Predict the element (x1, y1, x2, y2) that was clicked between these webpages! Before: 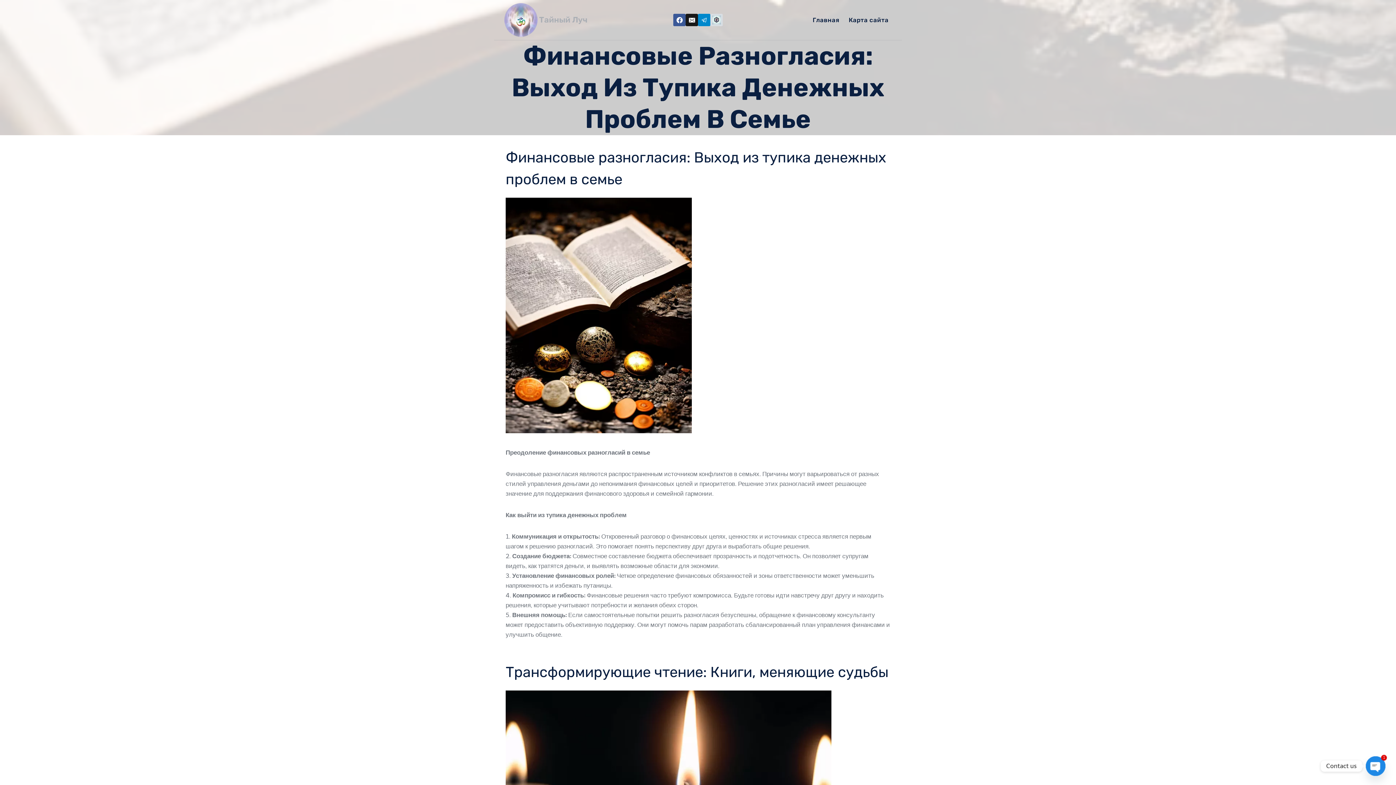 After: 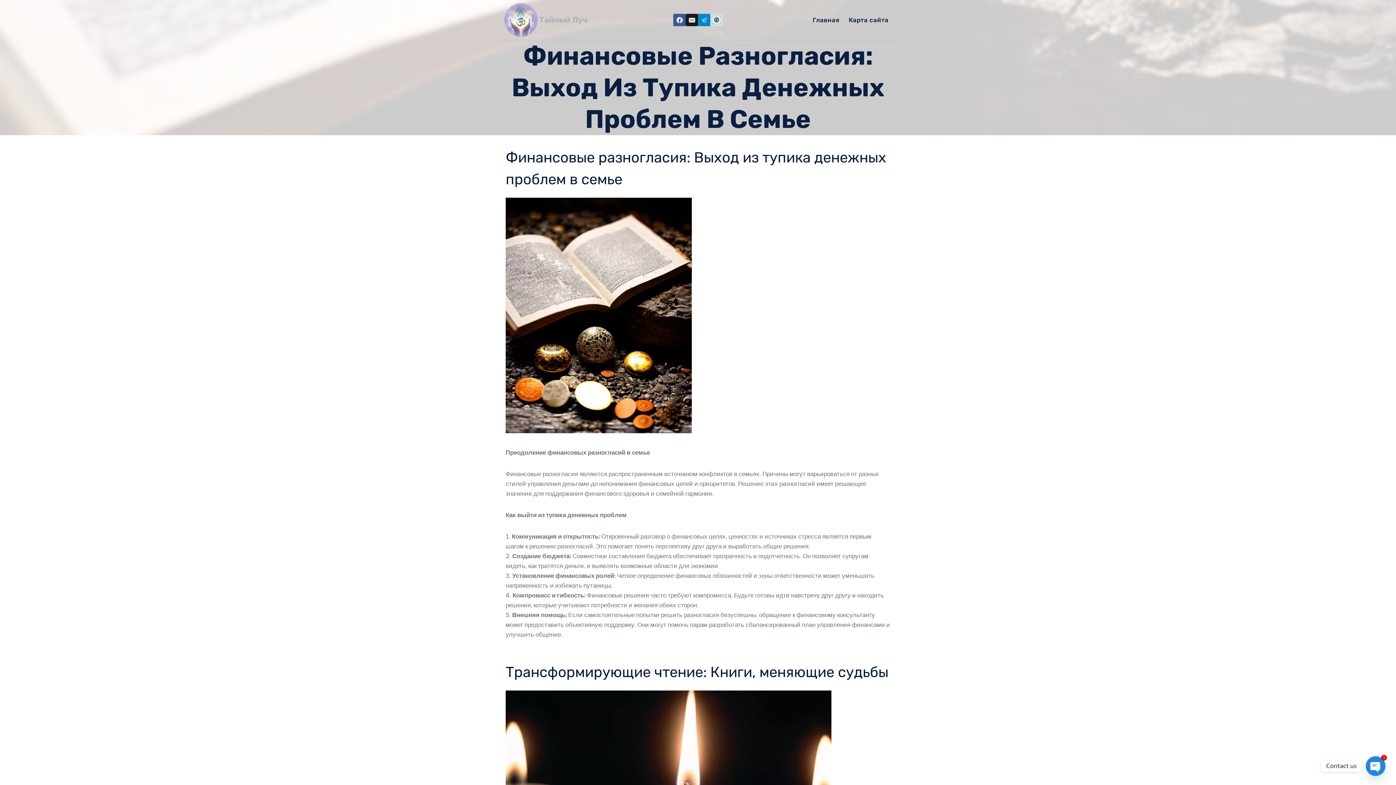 Action: bbox: (685, 13, 698, 26) label: Email